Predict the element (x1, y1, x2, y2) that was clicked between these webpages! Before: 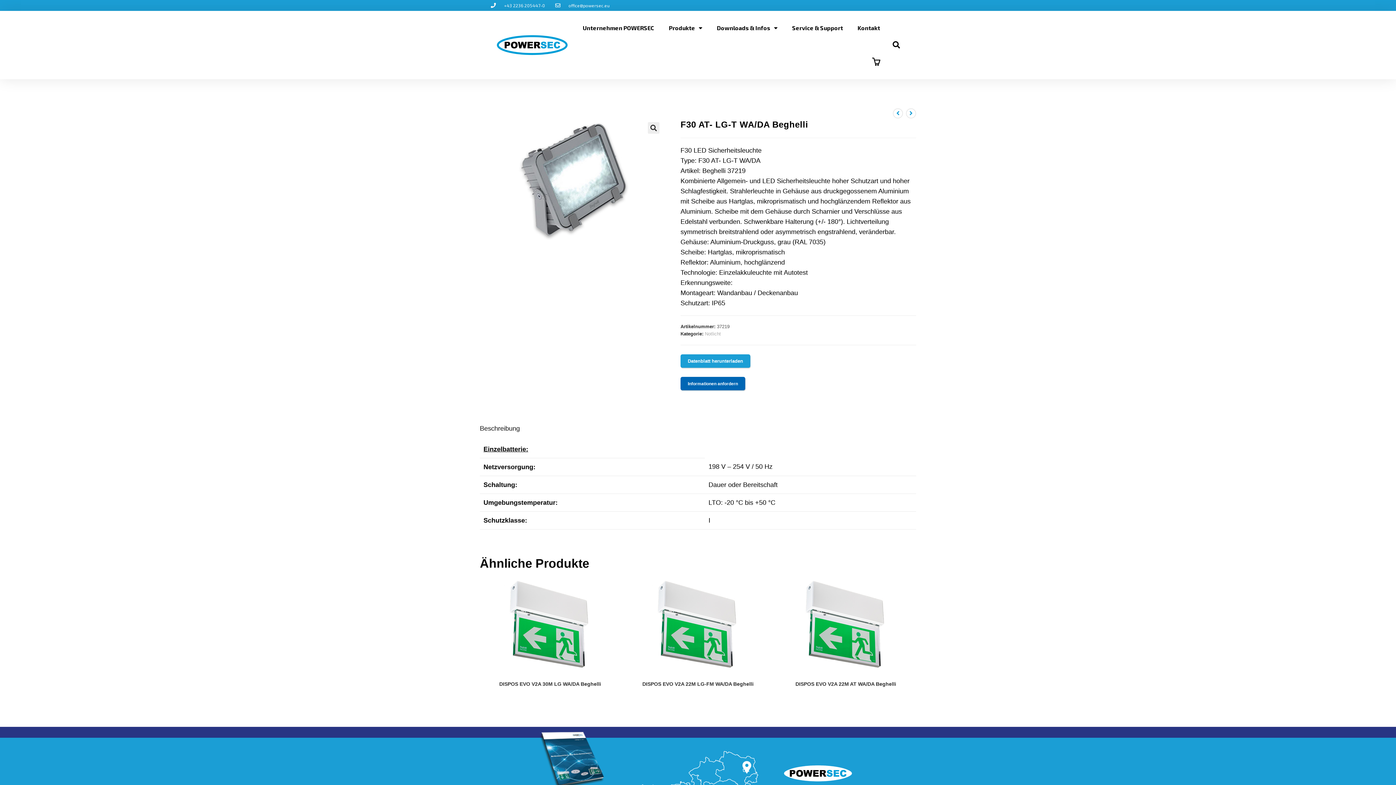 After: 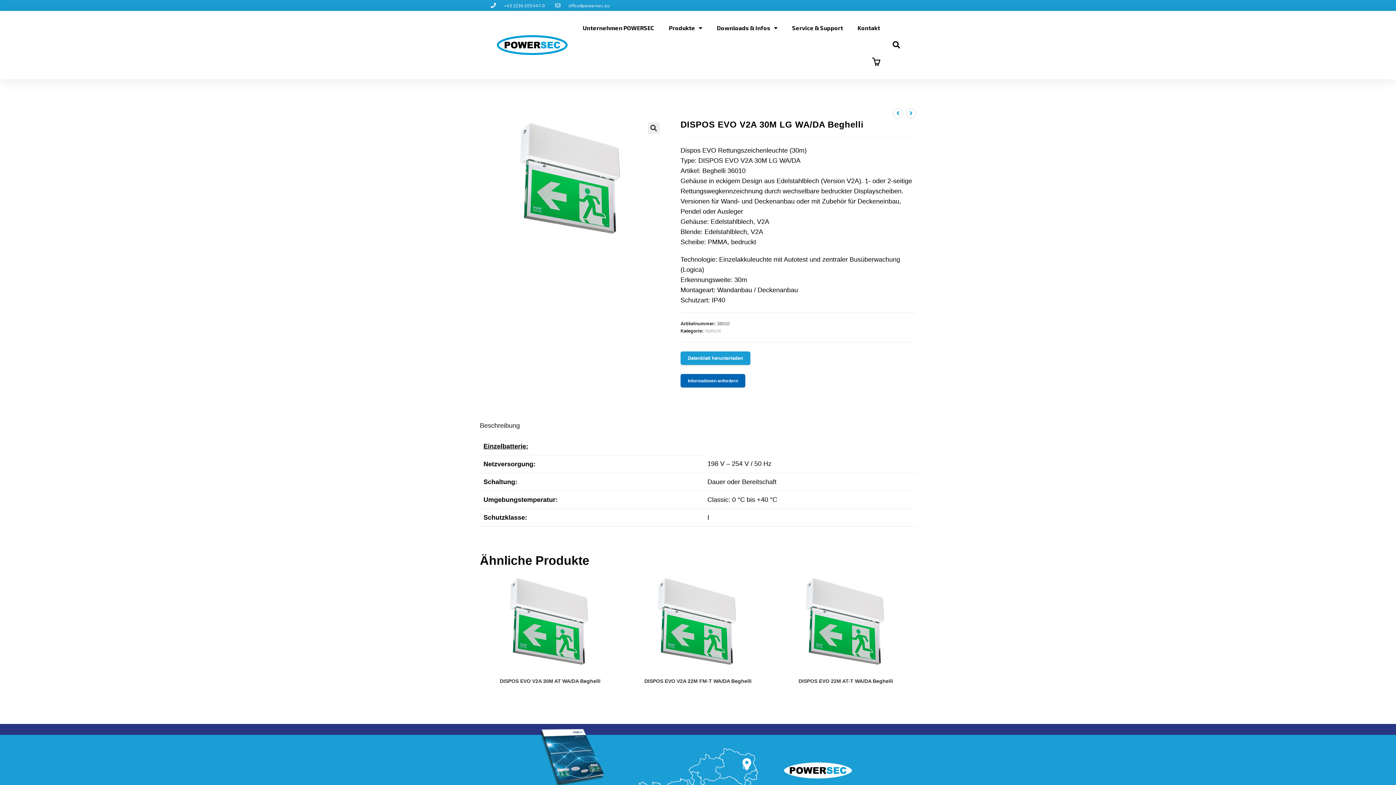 Action: bbox: (478, 621, 621, 628)